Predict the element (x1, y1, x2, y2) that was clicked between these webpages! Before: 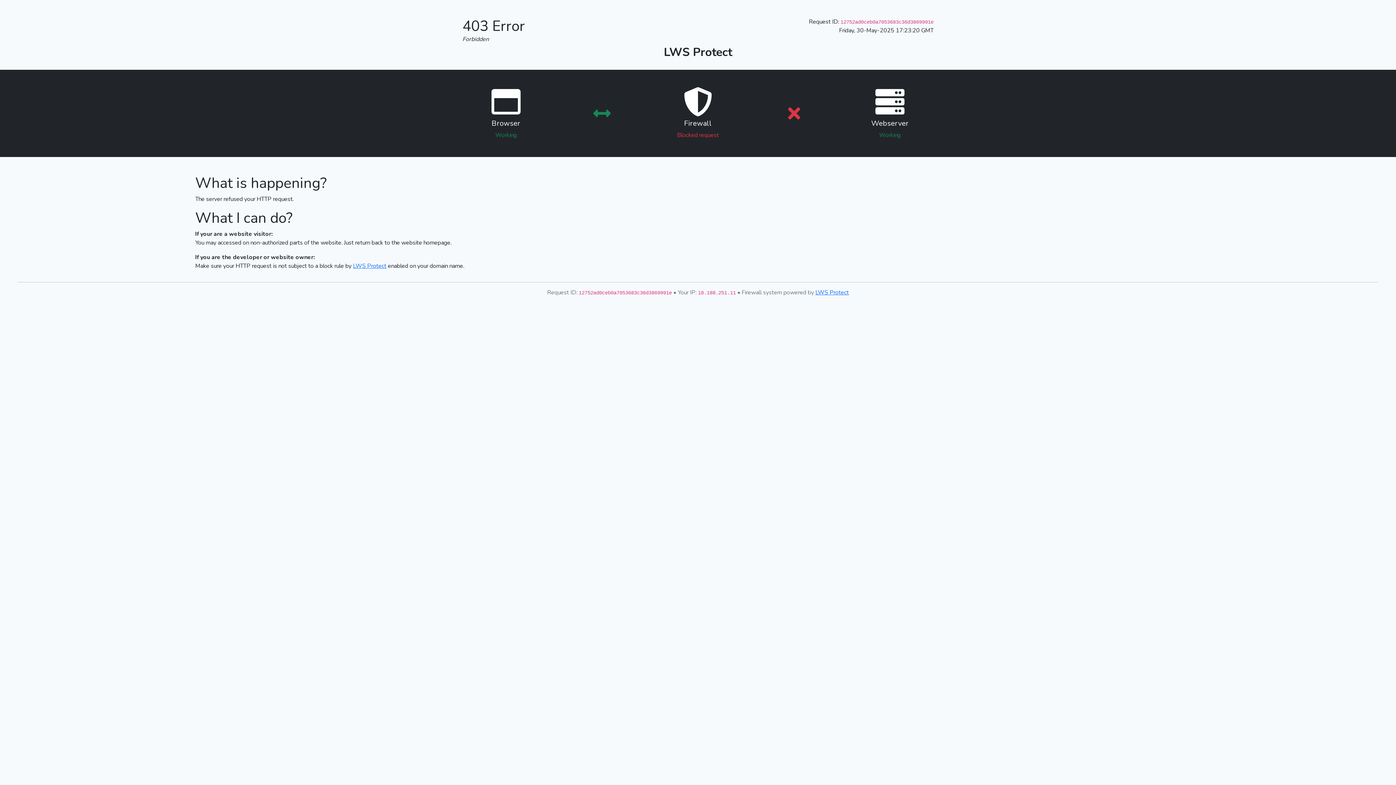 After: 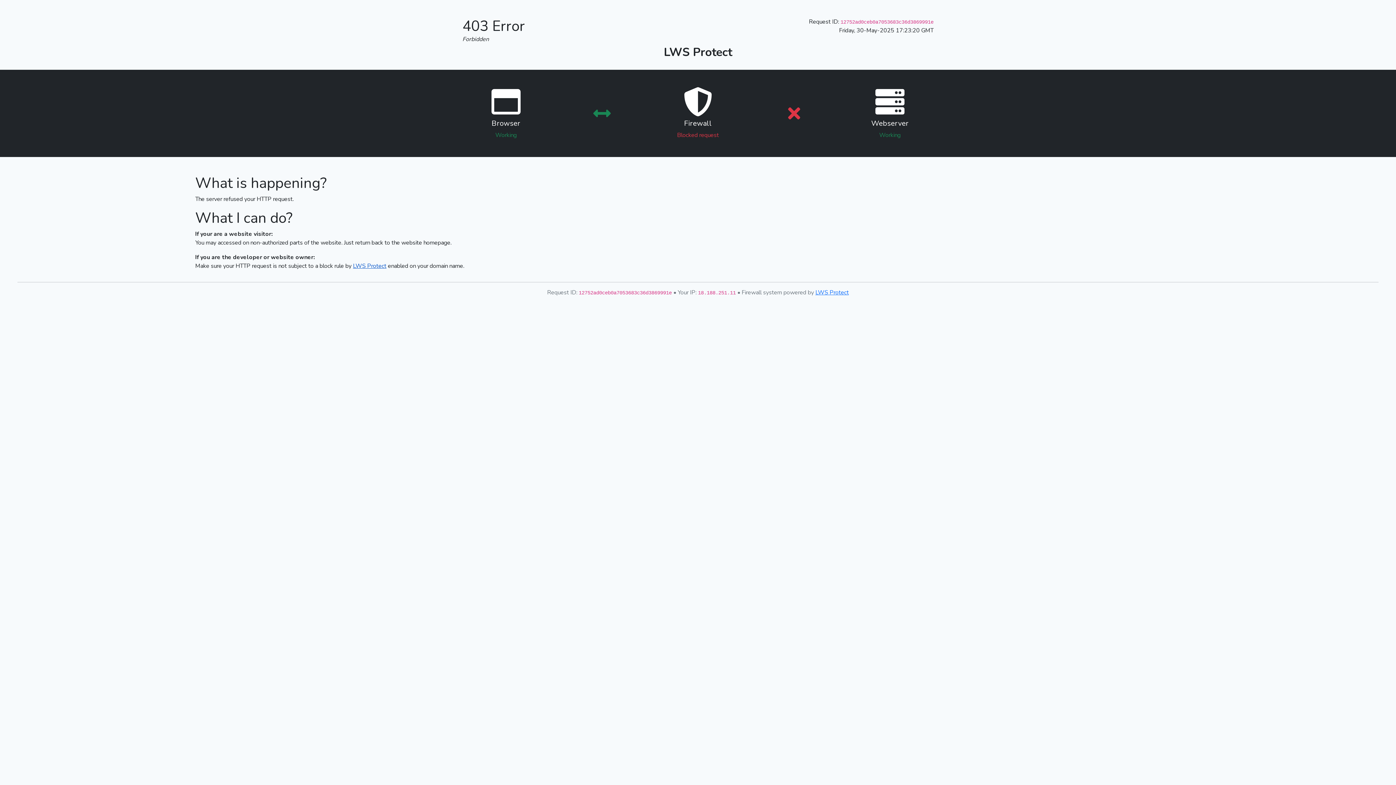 Action: bbox: (353, 262, 386, 270) label: LWS Protect